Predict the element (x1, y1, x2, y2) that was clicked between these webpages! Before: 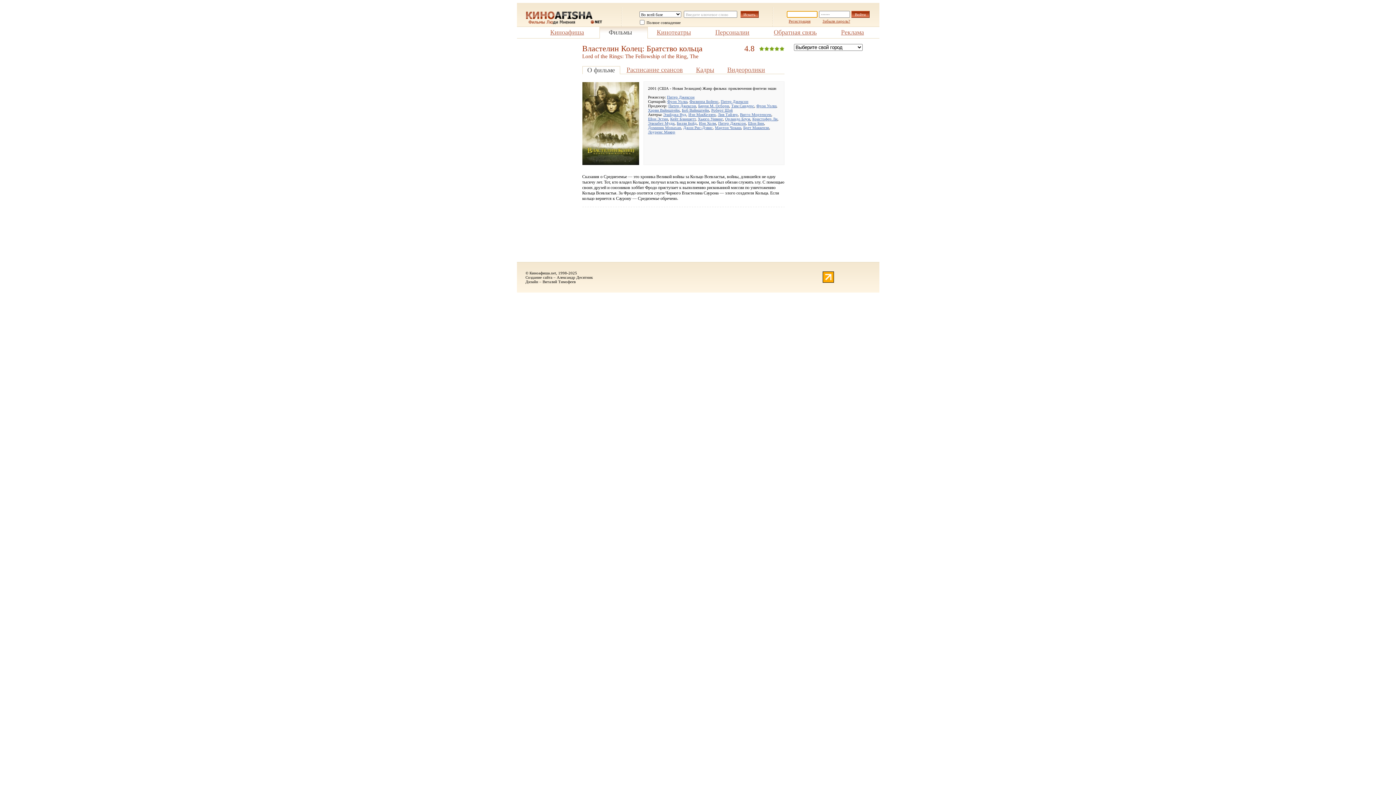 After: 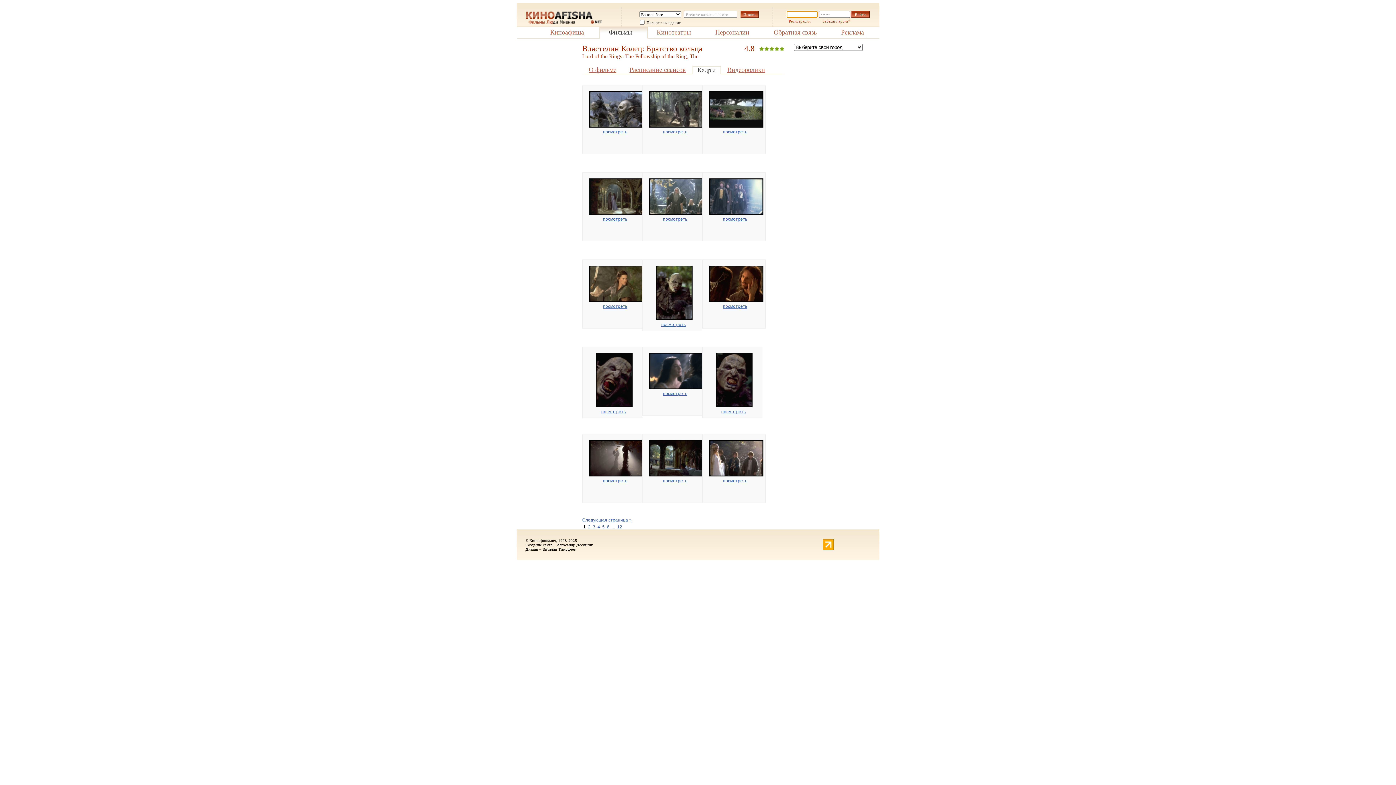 Action: bbox: (696, 66, 714, 73) label: Кадры